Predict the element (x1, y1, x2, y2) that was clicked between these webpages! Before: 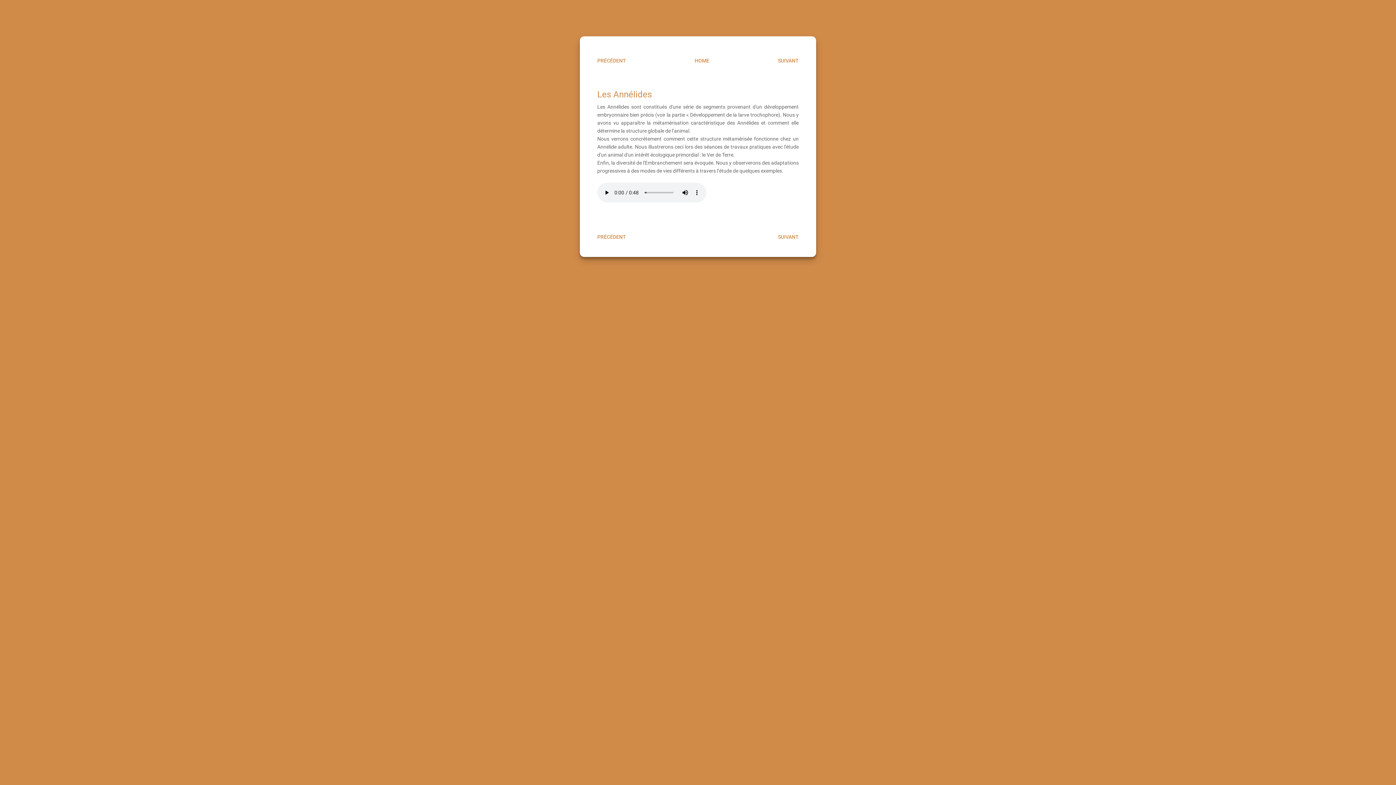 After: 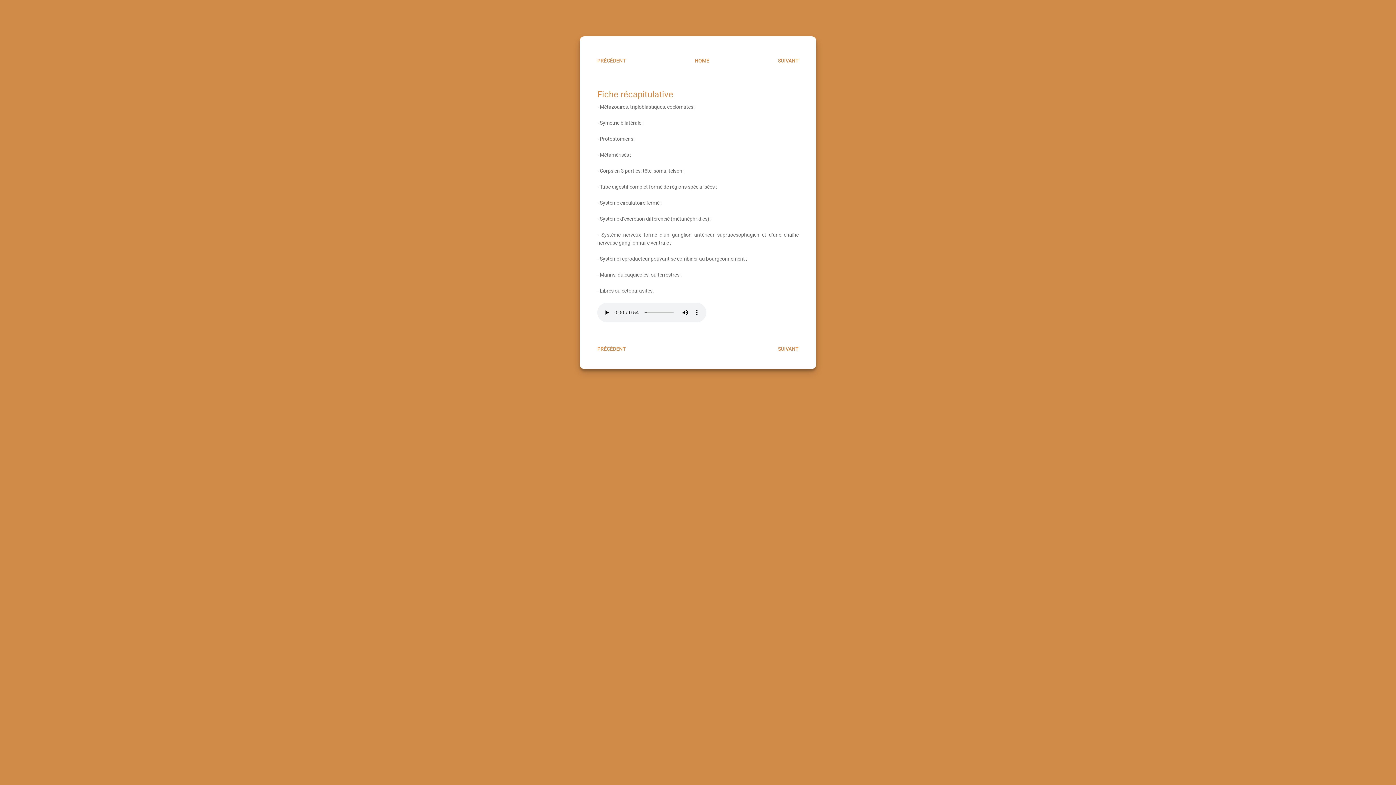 Action: label: SUIVANT bbox: (773, 230, 803, 244)